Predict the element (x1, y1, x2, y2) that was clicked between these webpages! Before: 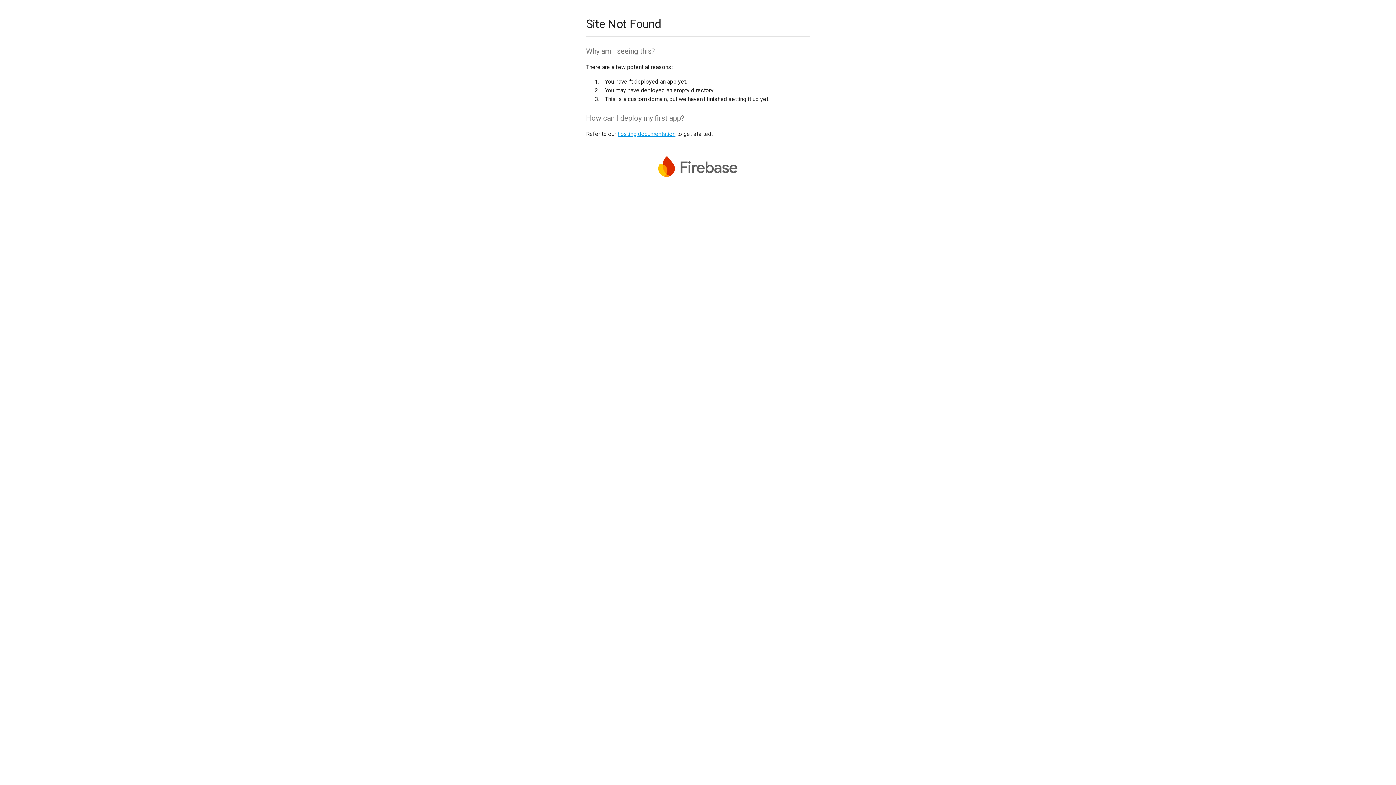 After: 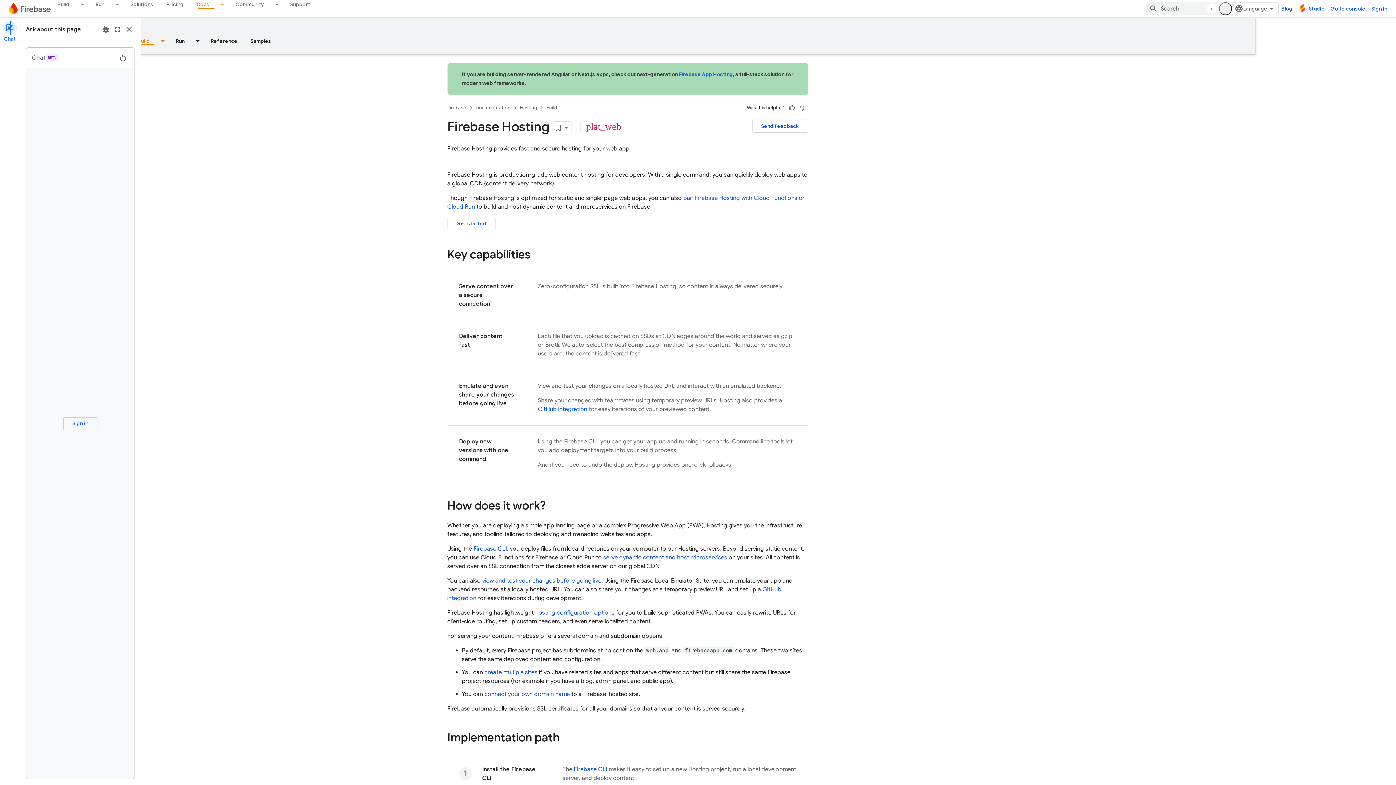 Action: label: hosting documentation bbox: (617, 130, 675, 137)